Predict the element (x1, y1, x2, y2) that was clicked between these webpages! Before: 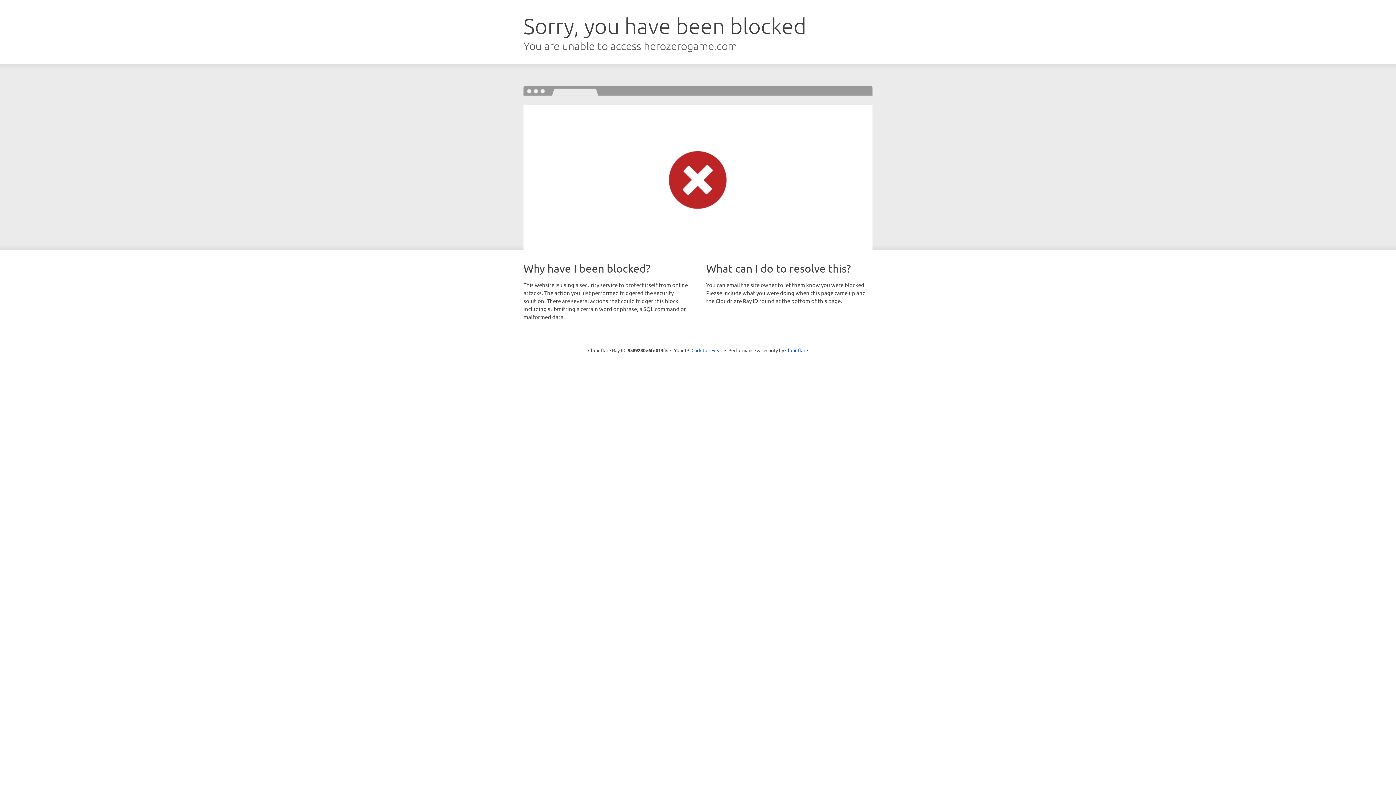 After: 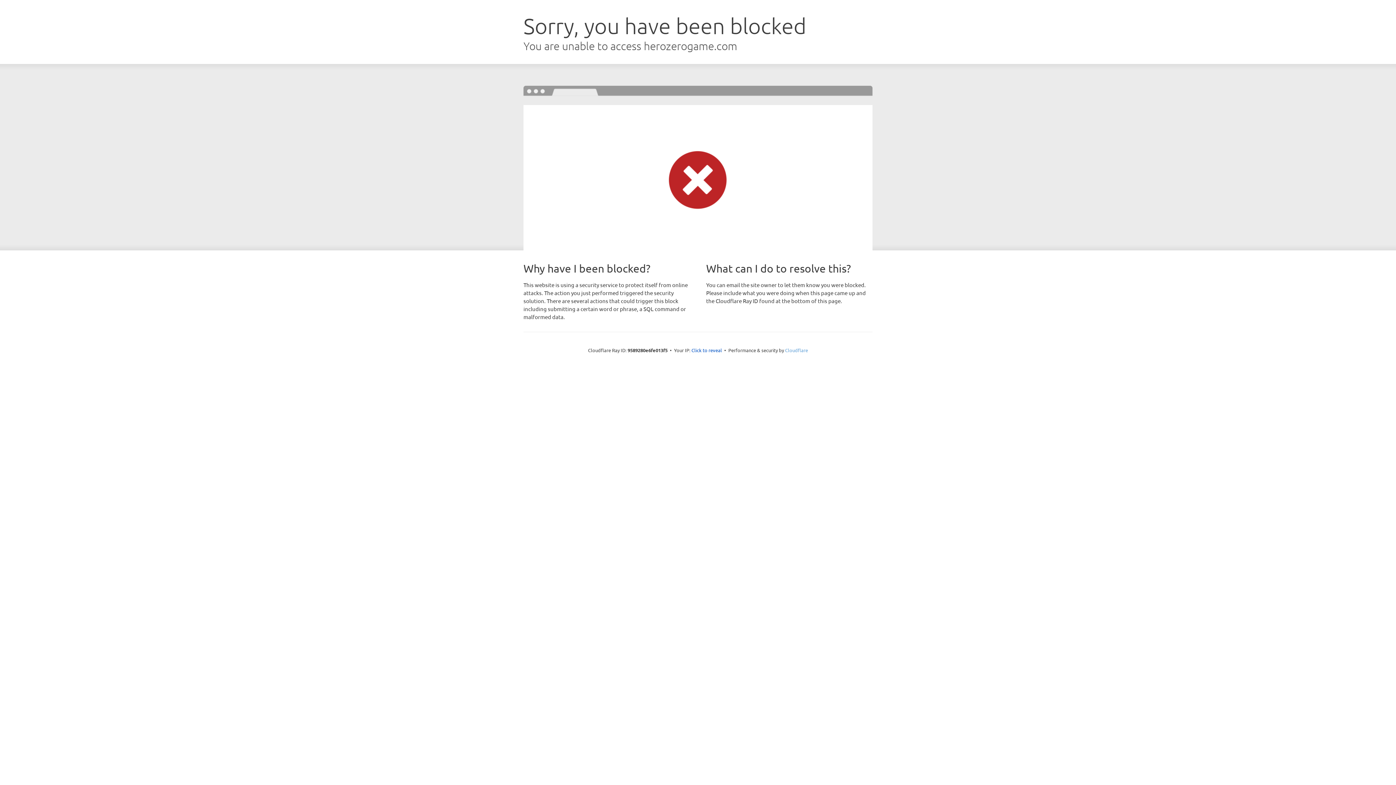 Action: label: Cloudflare bbox: (785, 347, 808, 353)